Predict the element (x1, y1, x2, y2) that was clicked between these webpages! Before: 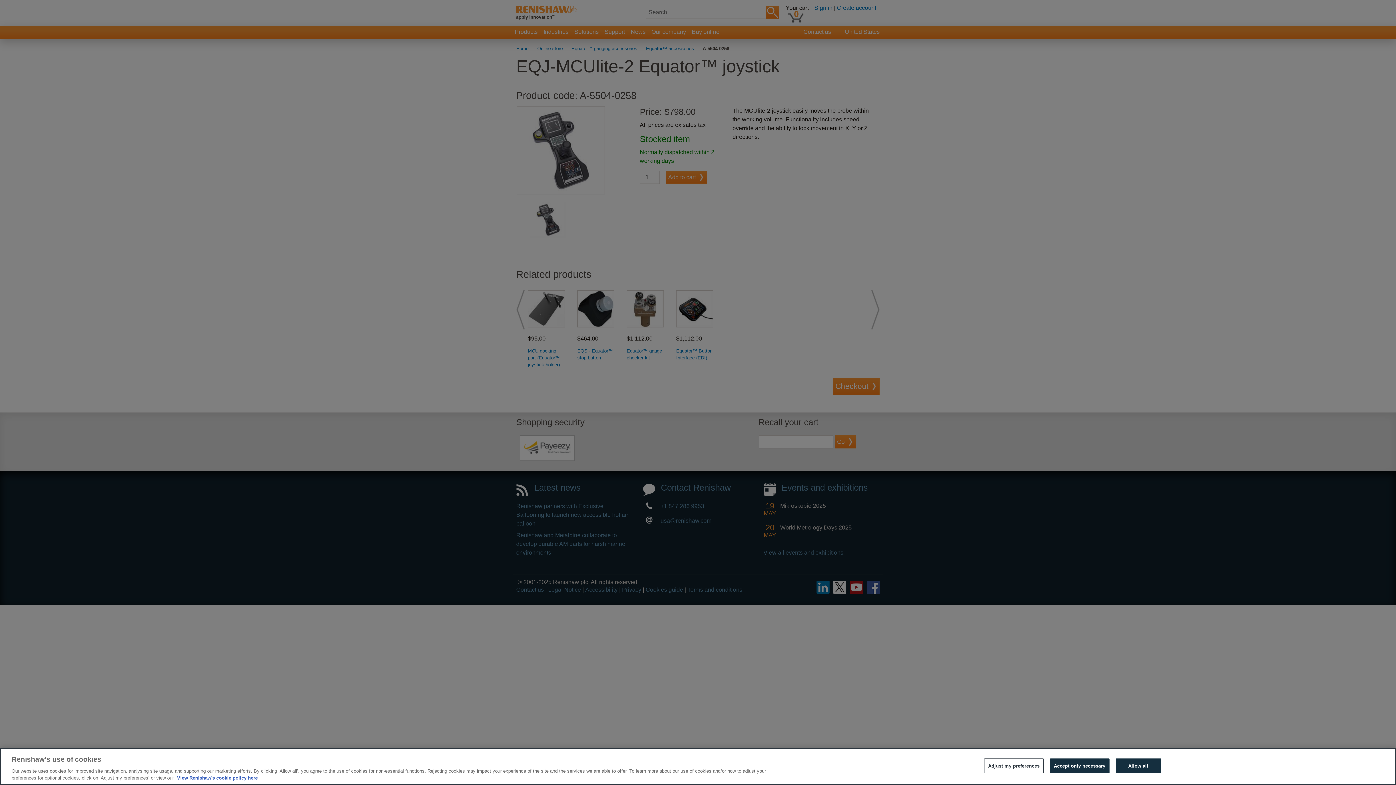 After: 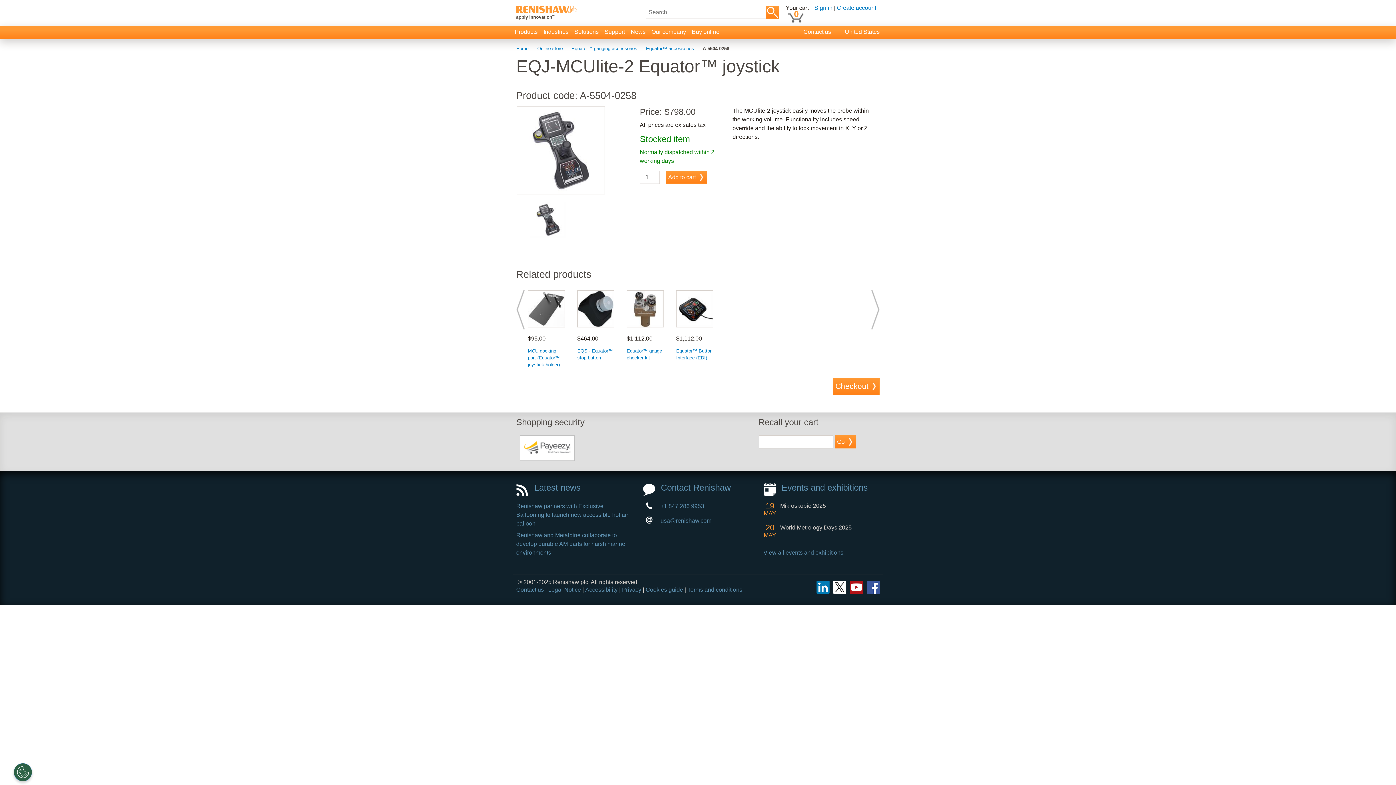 Action: bbox: (1050, 758, 1109, 773) label: Accept only necessary